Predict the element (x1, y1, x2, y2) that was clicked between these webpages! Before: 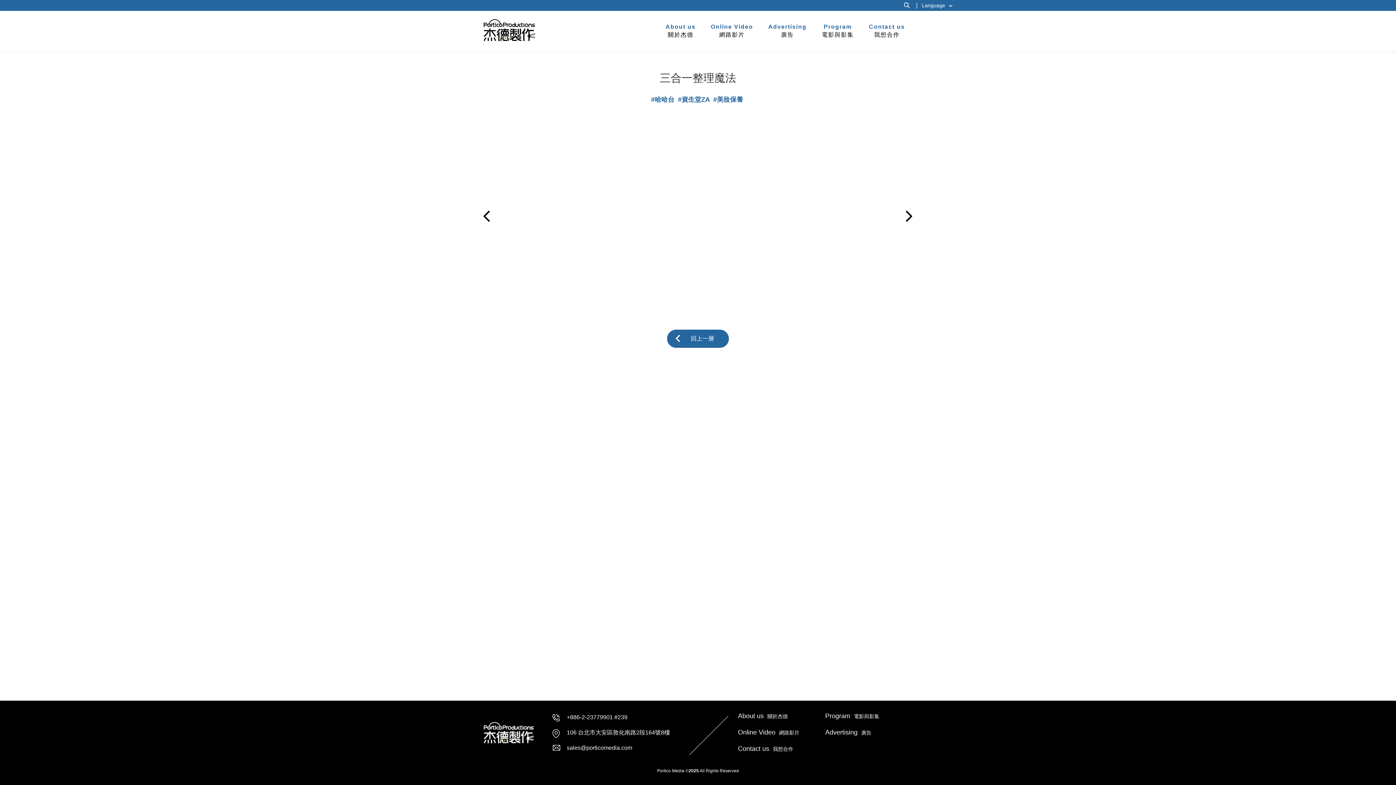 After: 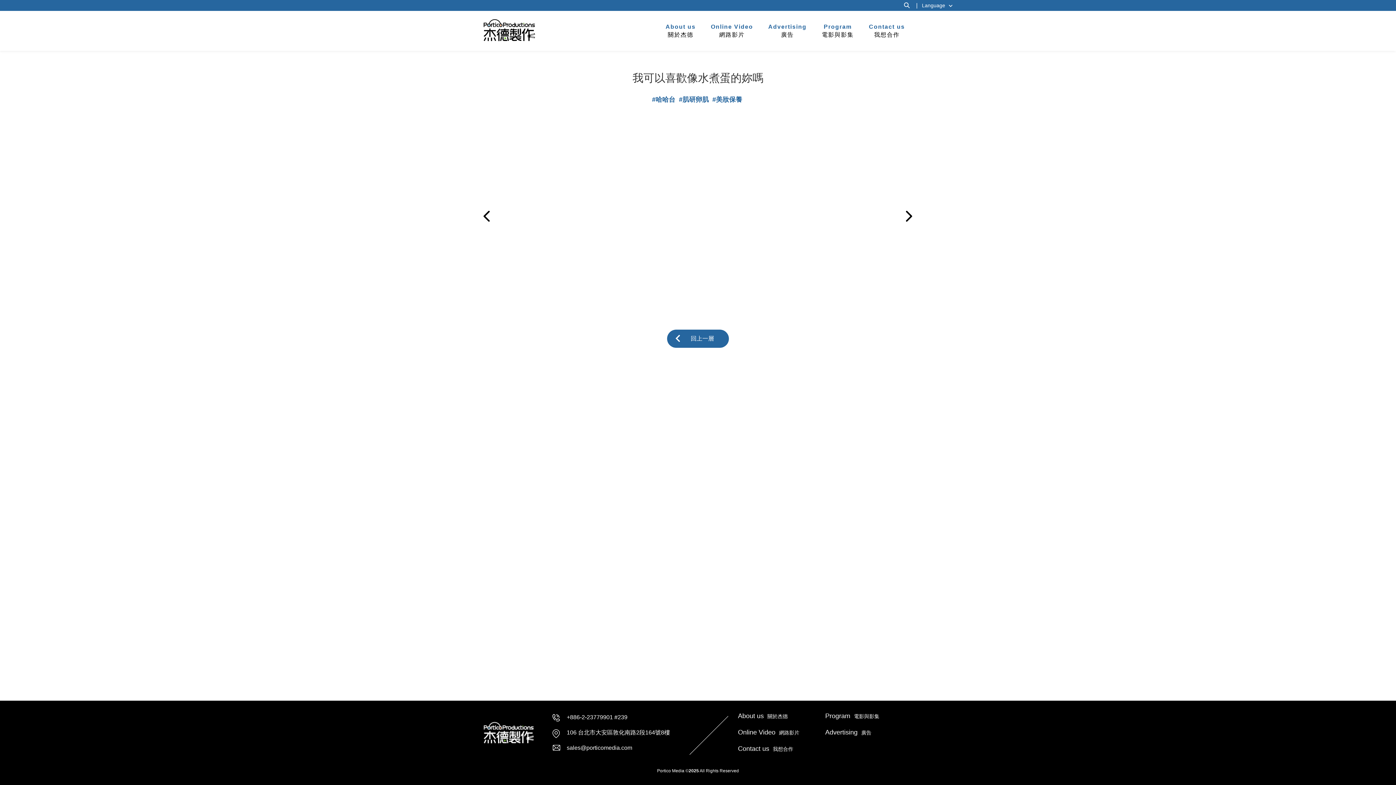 Action: bbox: (906, 211, 912, 221)